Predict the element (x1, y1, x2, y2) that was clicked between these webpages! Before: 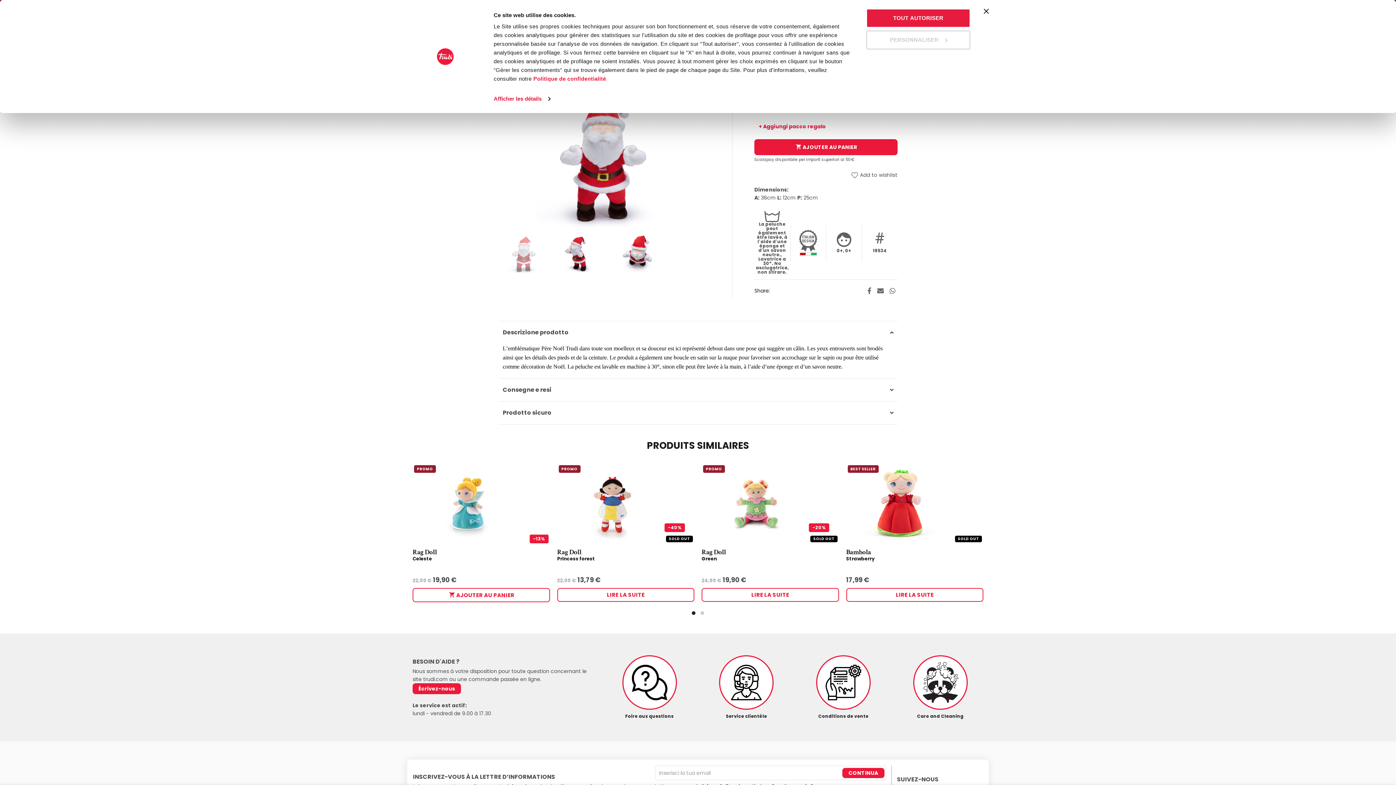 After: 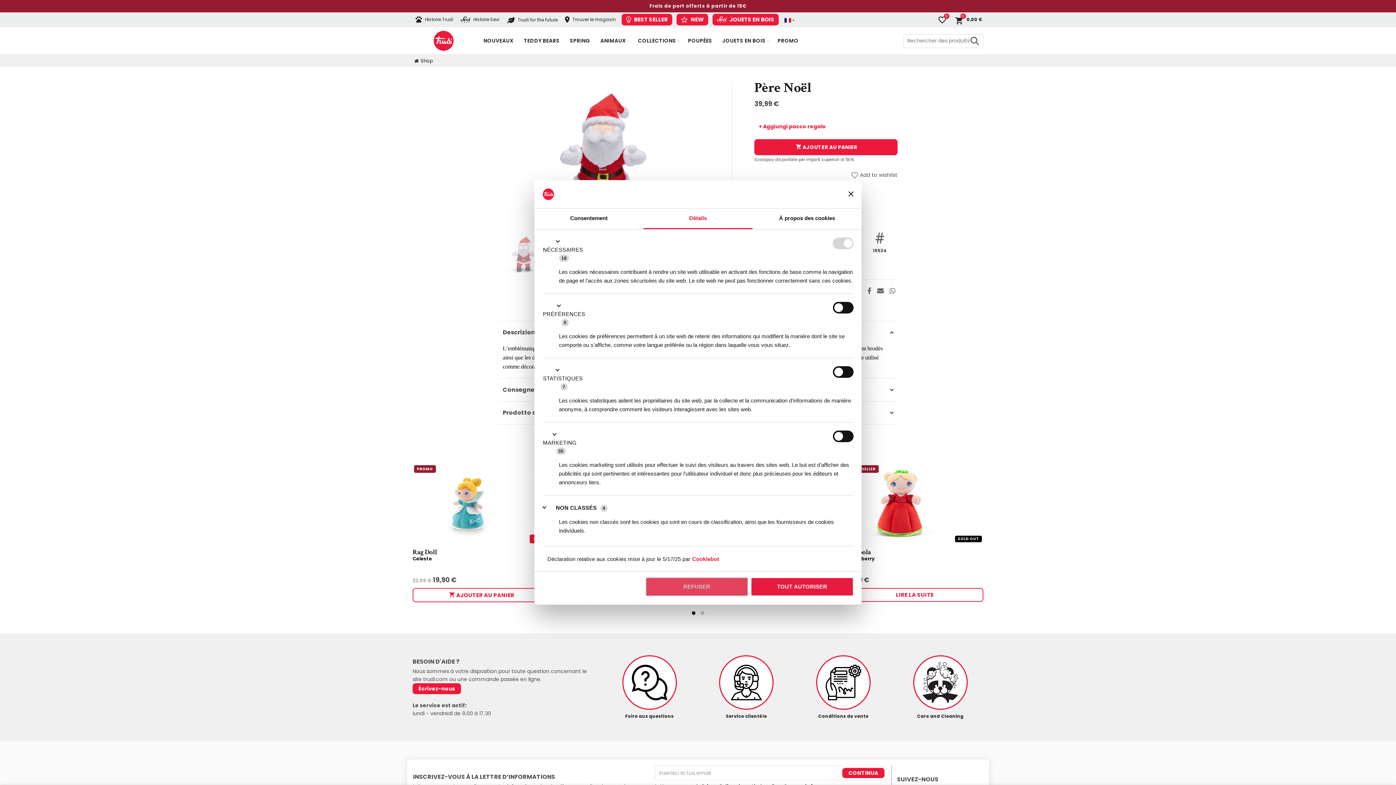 Action: label: PERSONNALISER bbox: (866, 30, 970, 49)